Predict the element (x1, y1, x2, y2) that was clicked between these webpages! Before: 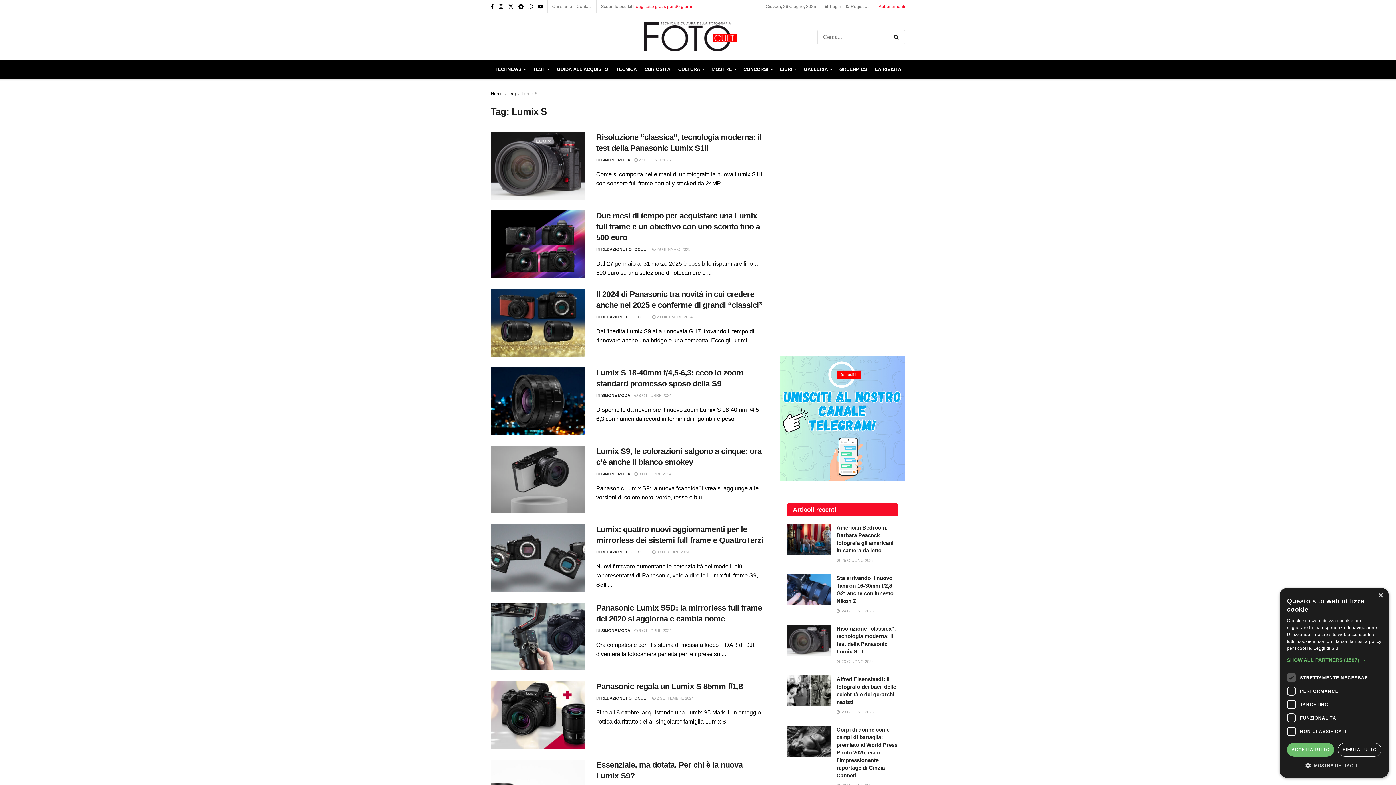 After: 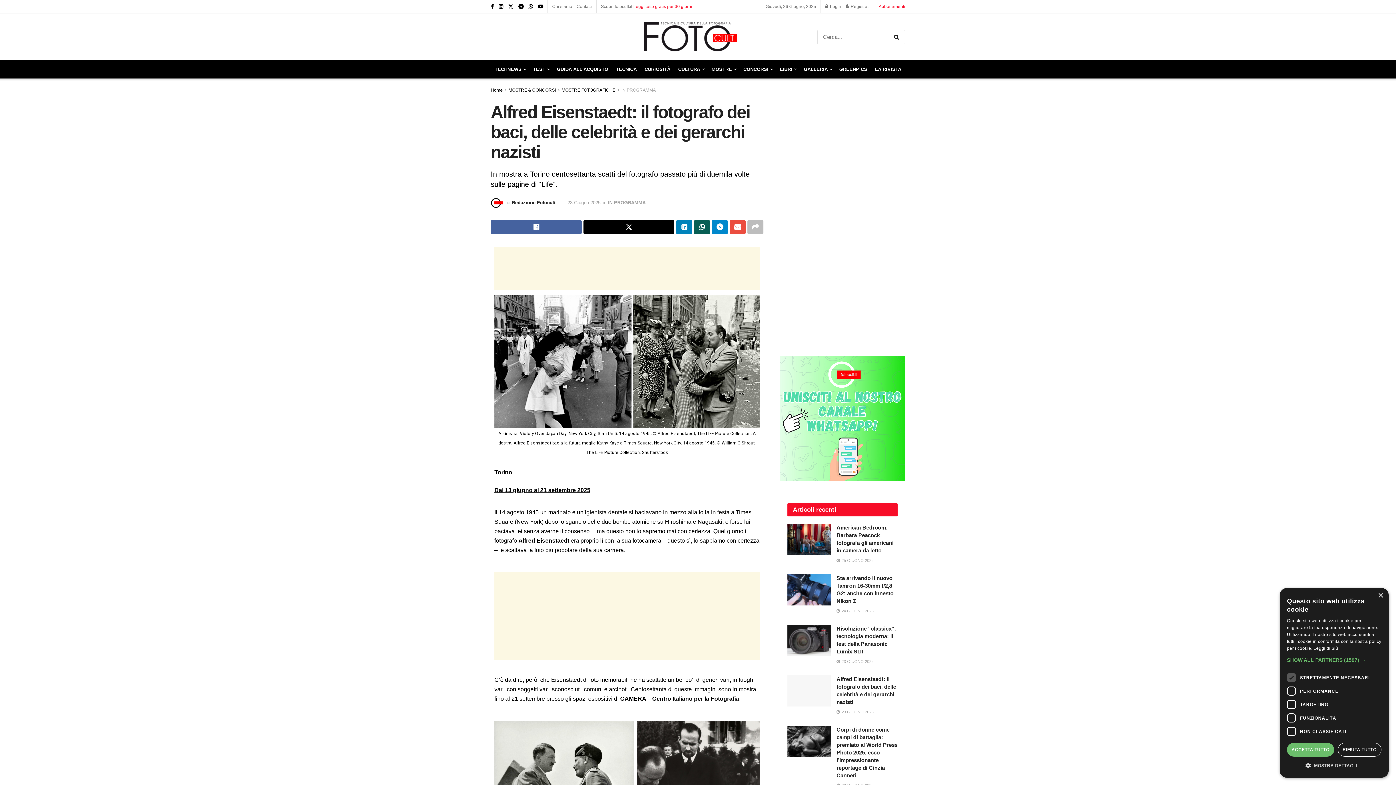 Action: bbox: (787, 675, 831, 706) label: Read article: Alfred Eisenstaedt: il fotografo dei baci, delle celebrità e dei gerarchi nazisti